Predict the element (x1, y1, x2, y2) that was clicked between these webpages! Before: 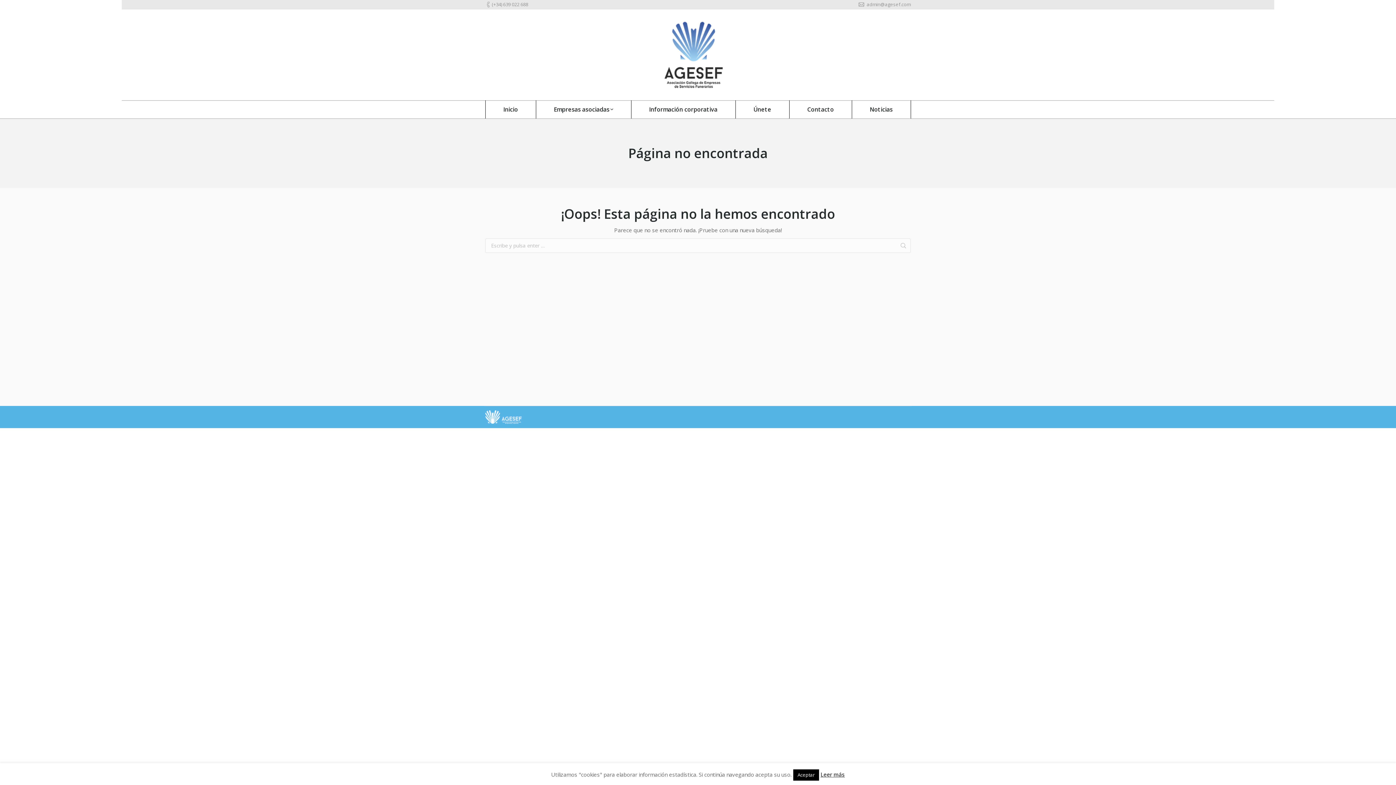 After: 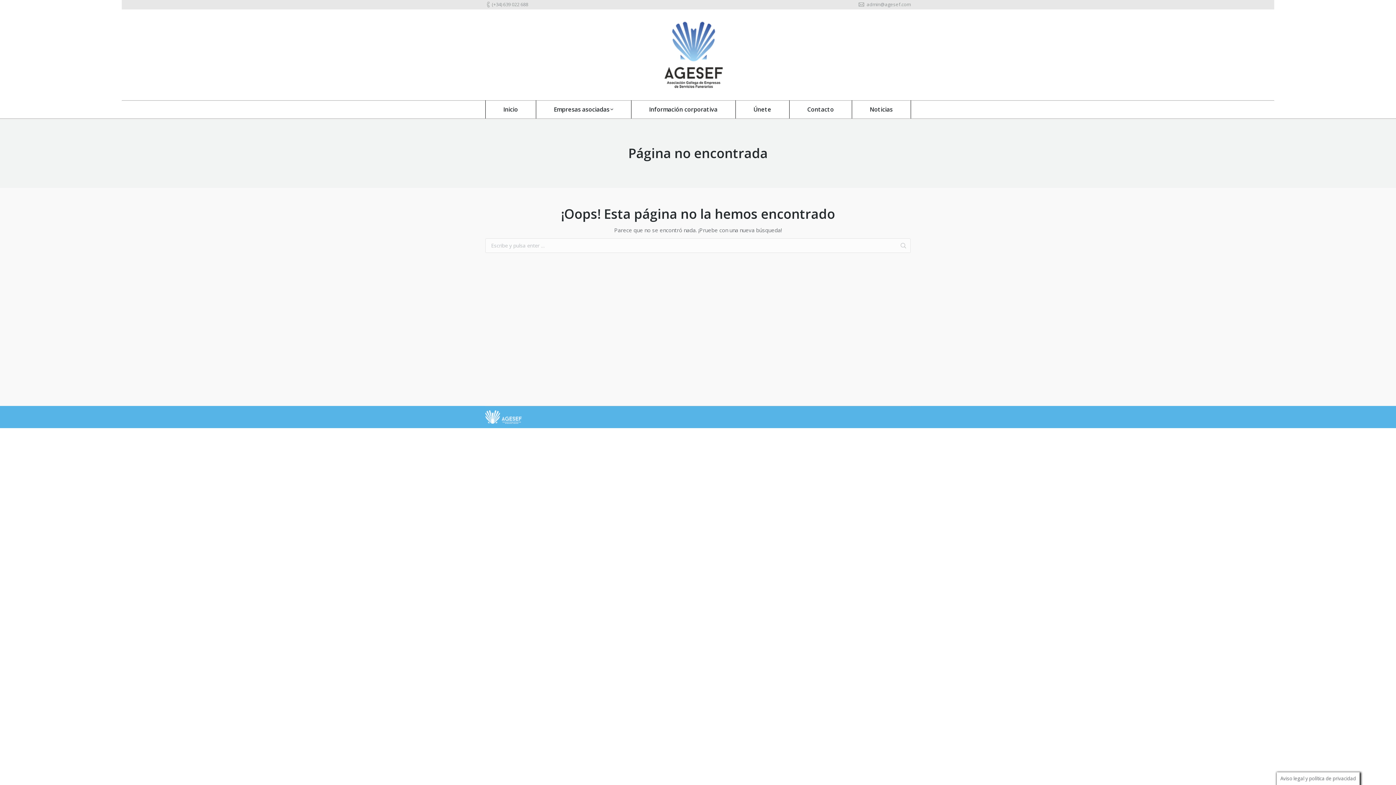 Action: label: Aceptar bbox: (793, 769, 819, 781)